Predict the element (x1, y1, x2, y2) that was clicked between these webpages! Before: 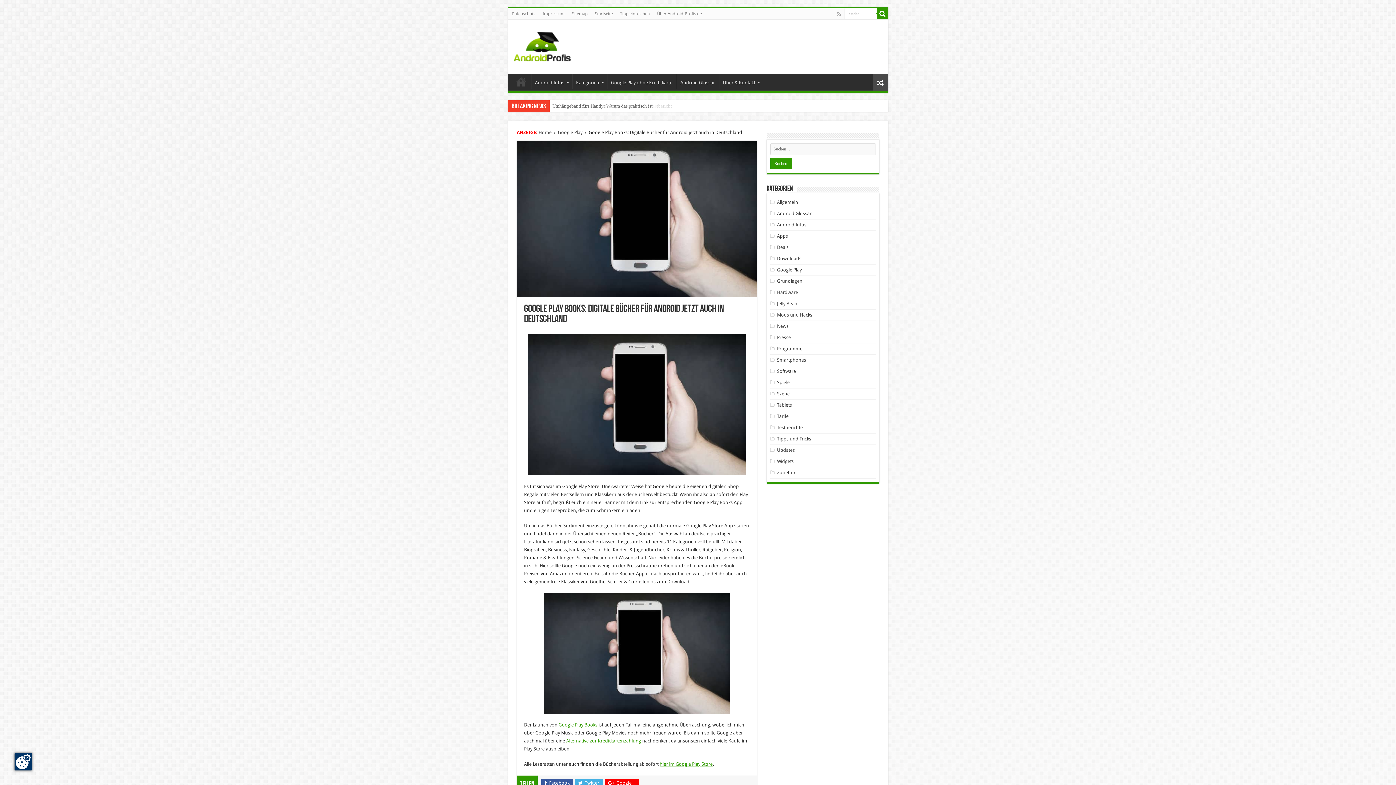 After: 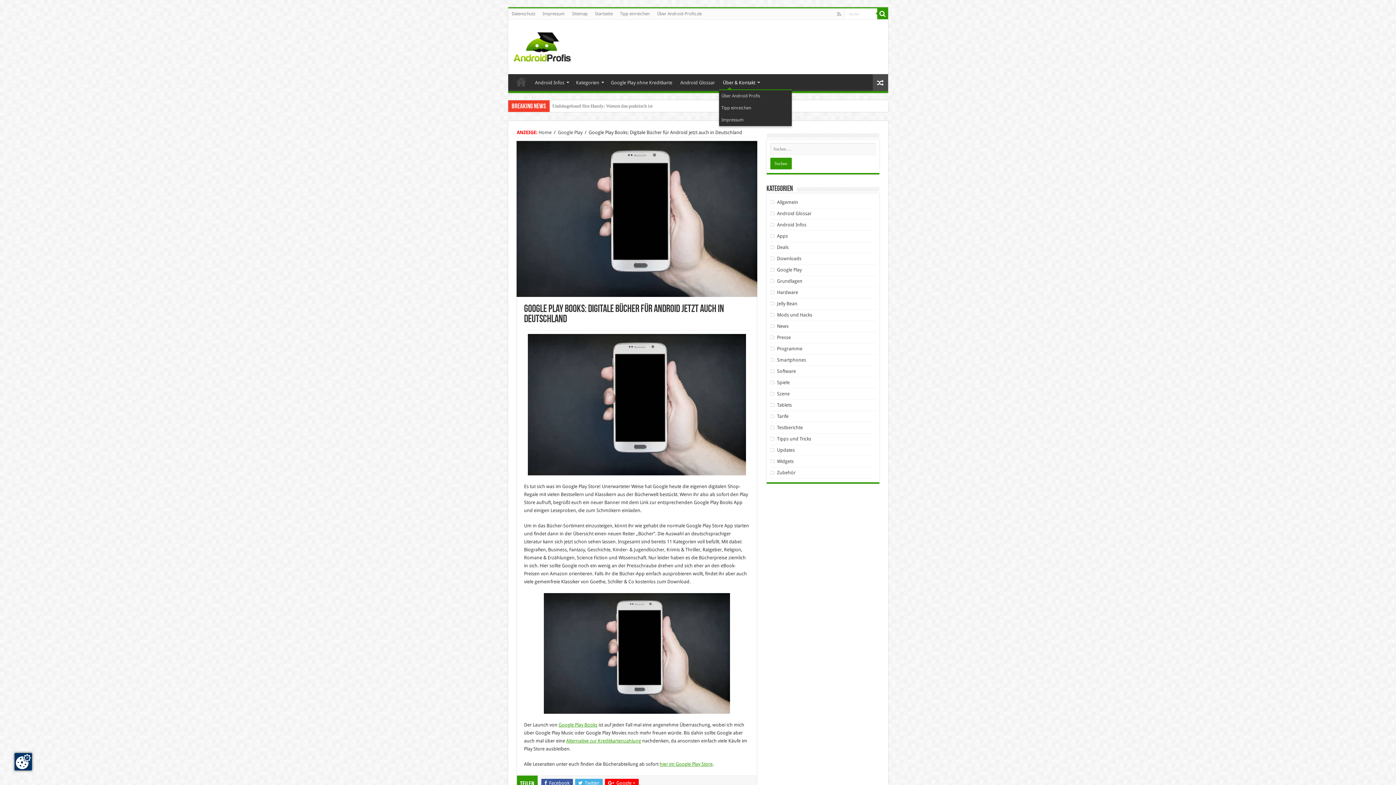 Action: bbox: (719, 74, 762, 89) label: Über & Kontakt